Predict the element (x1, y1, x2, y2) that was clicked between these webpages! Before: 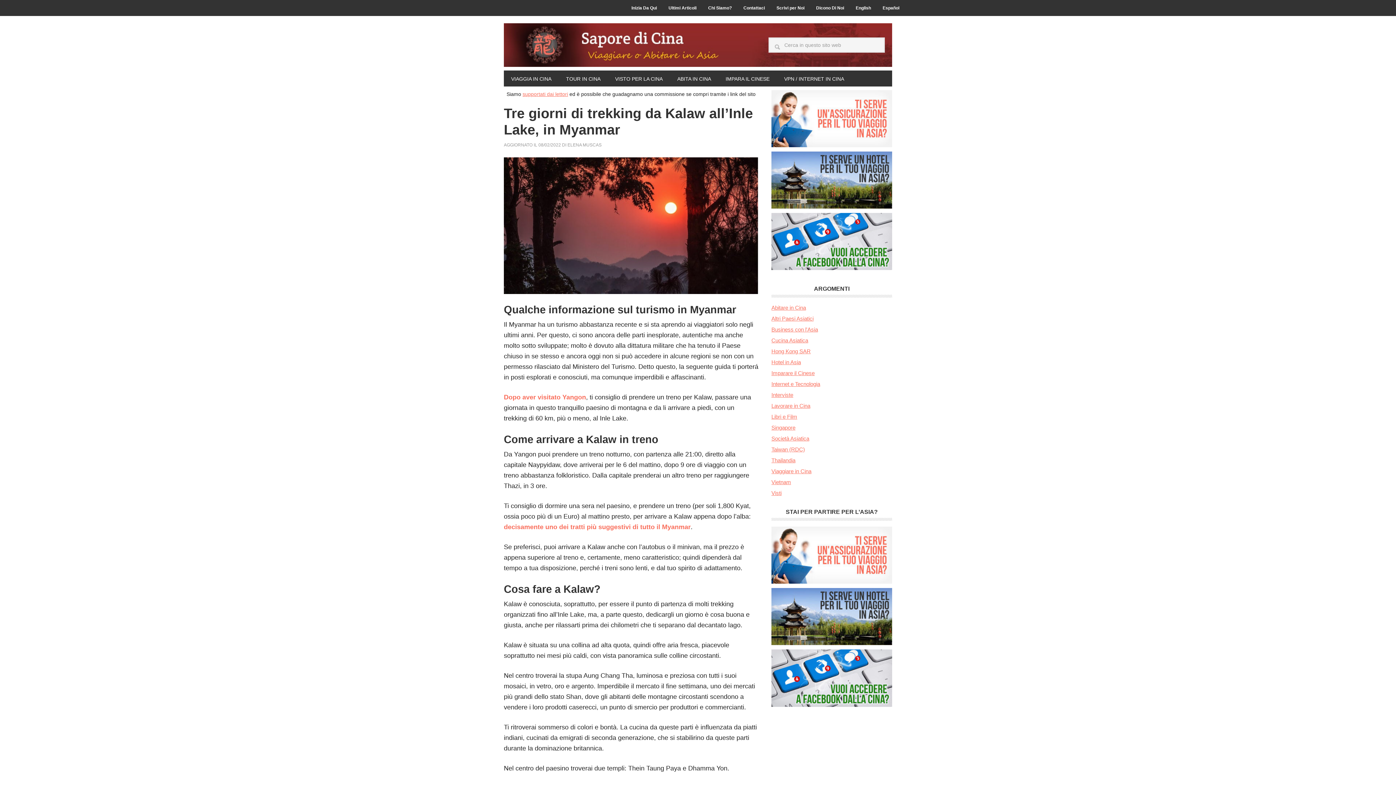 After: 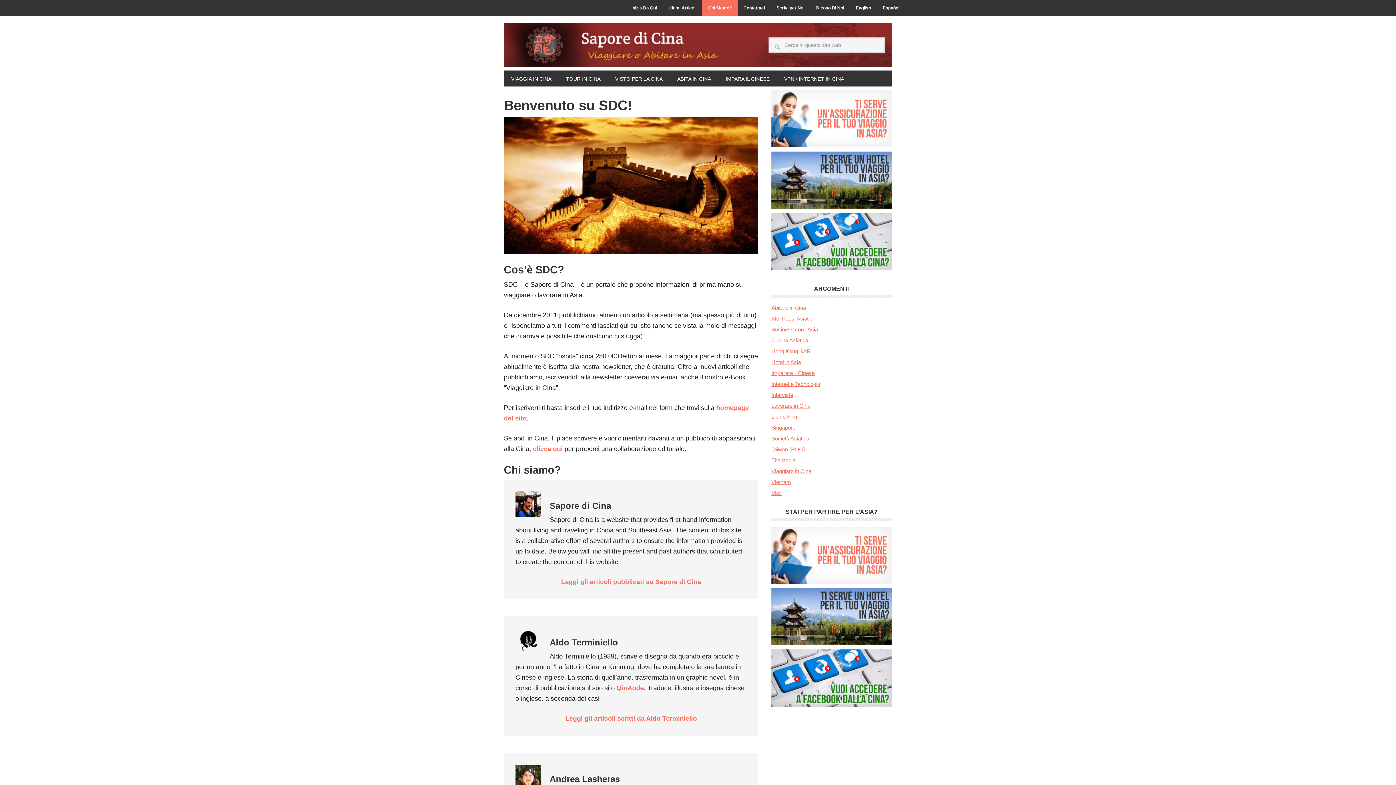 Action: bbox: (702, 0, 737, 16) label: Chi Siamo?